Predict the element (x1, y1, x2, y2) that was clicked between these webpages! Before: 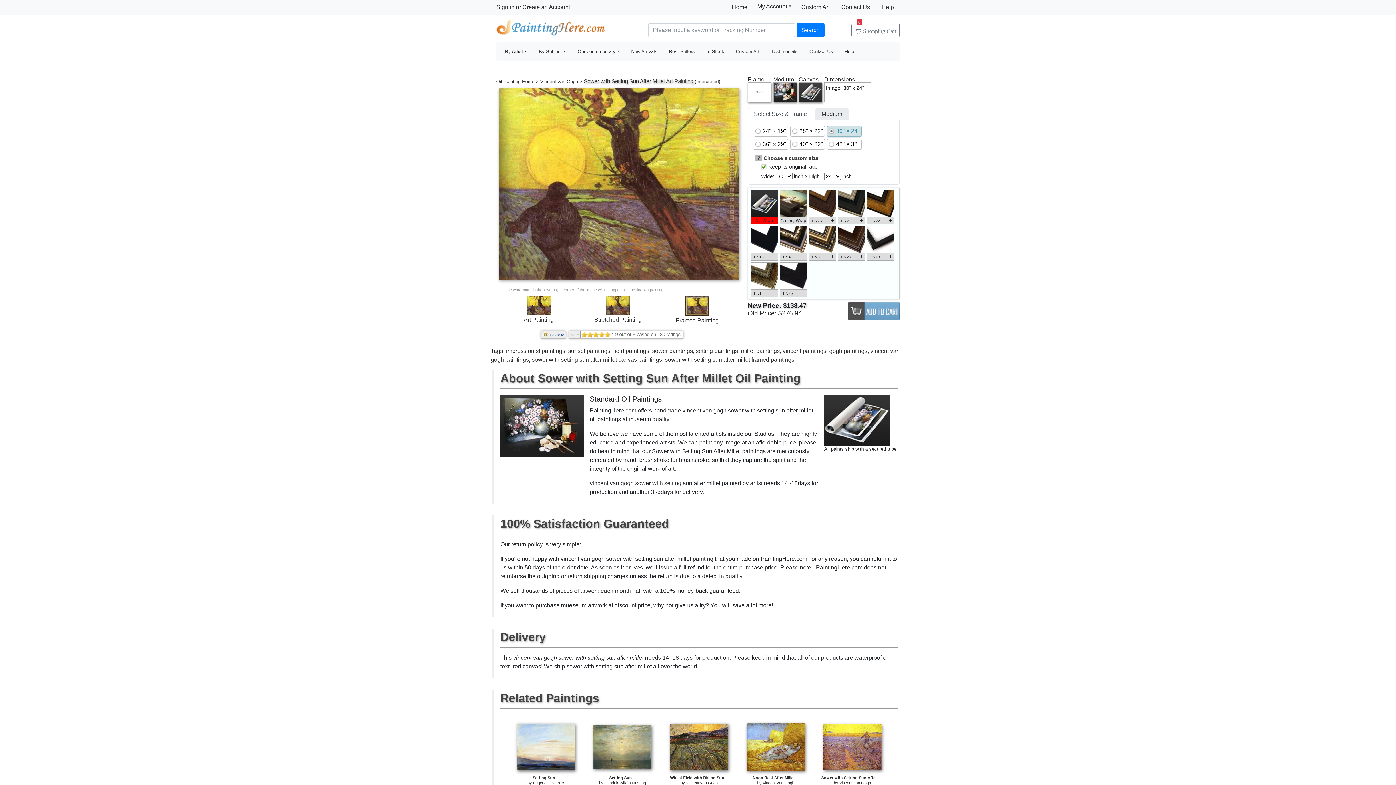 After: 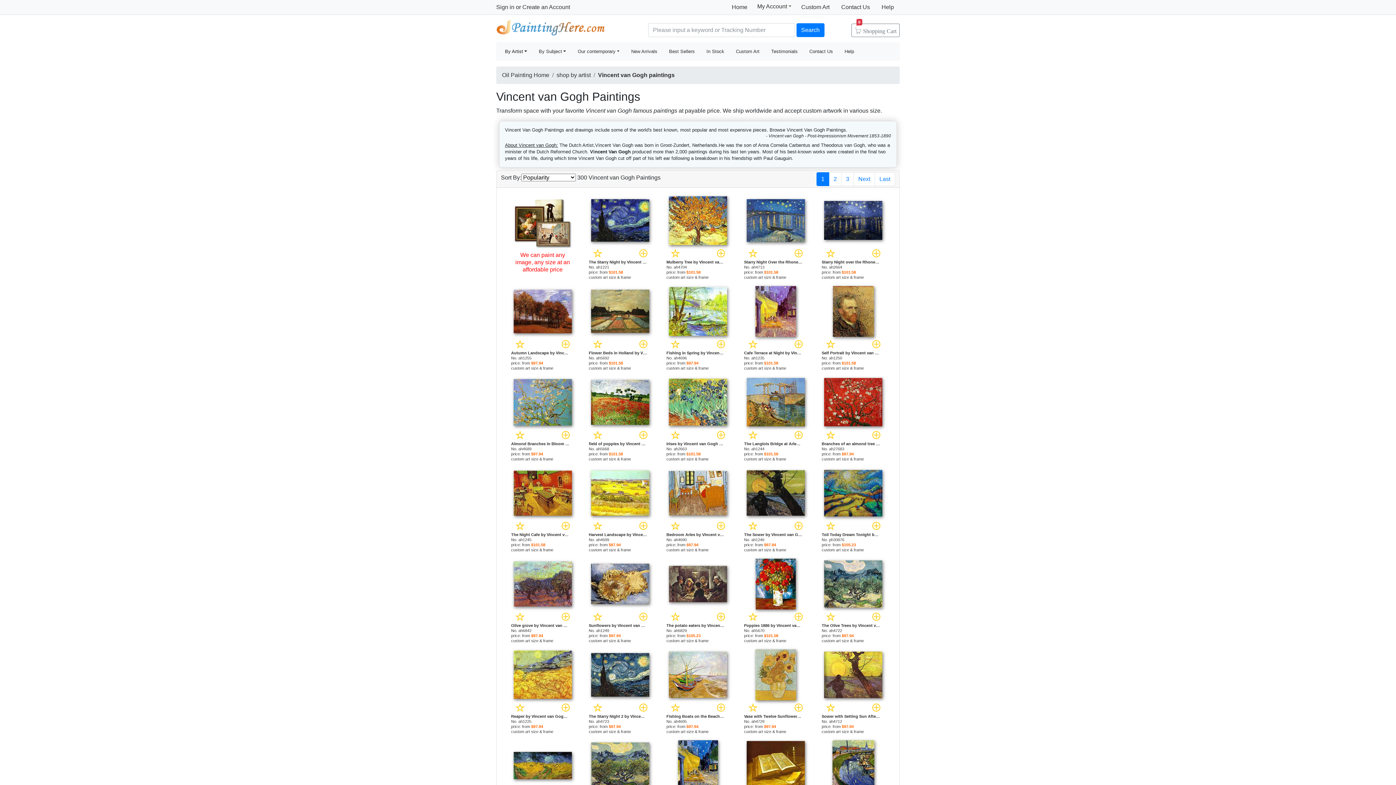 Action: label: Vincent van Gogh bbox: (540, 78, 578, 84)